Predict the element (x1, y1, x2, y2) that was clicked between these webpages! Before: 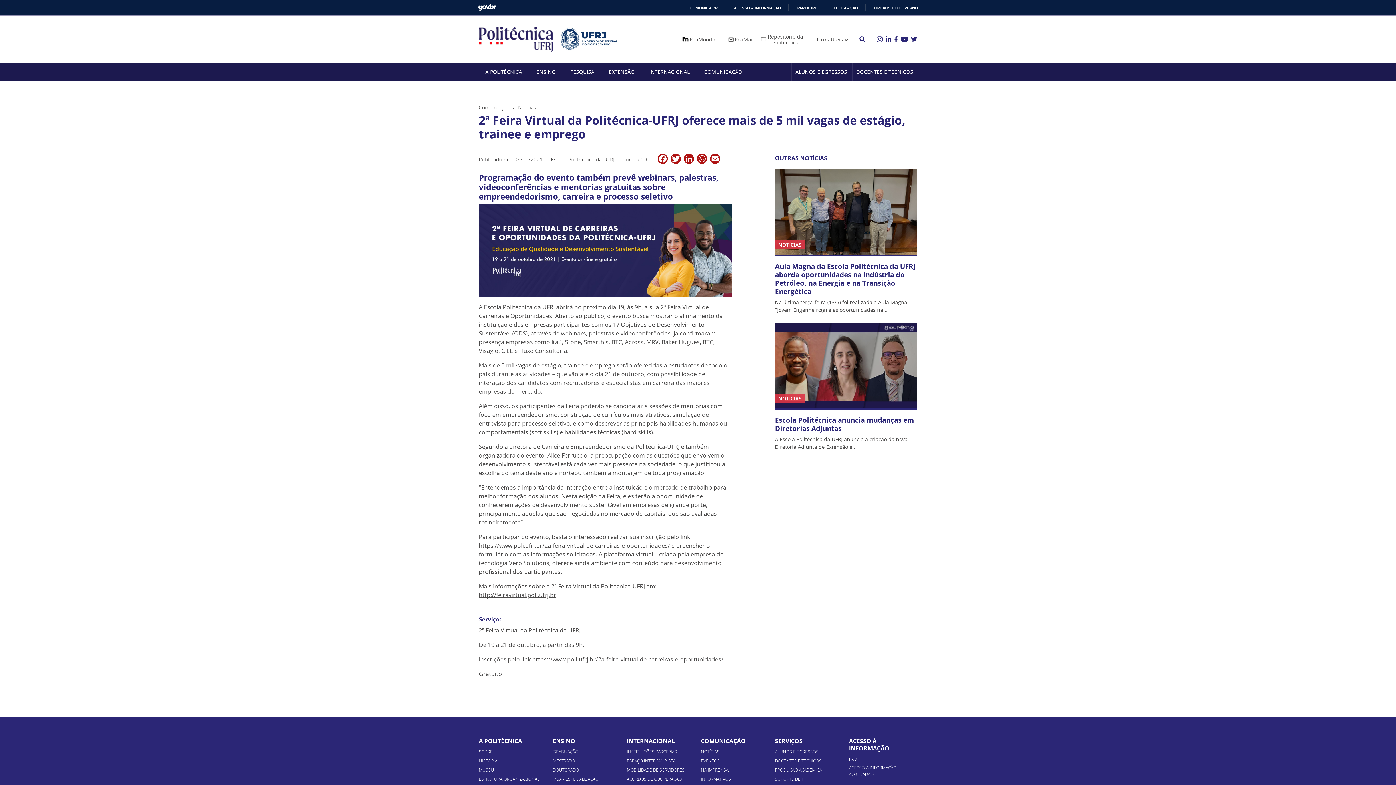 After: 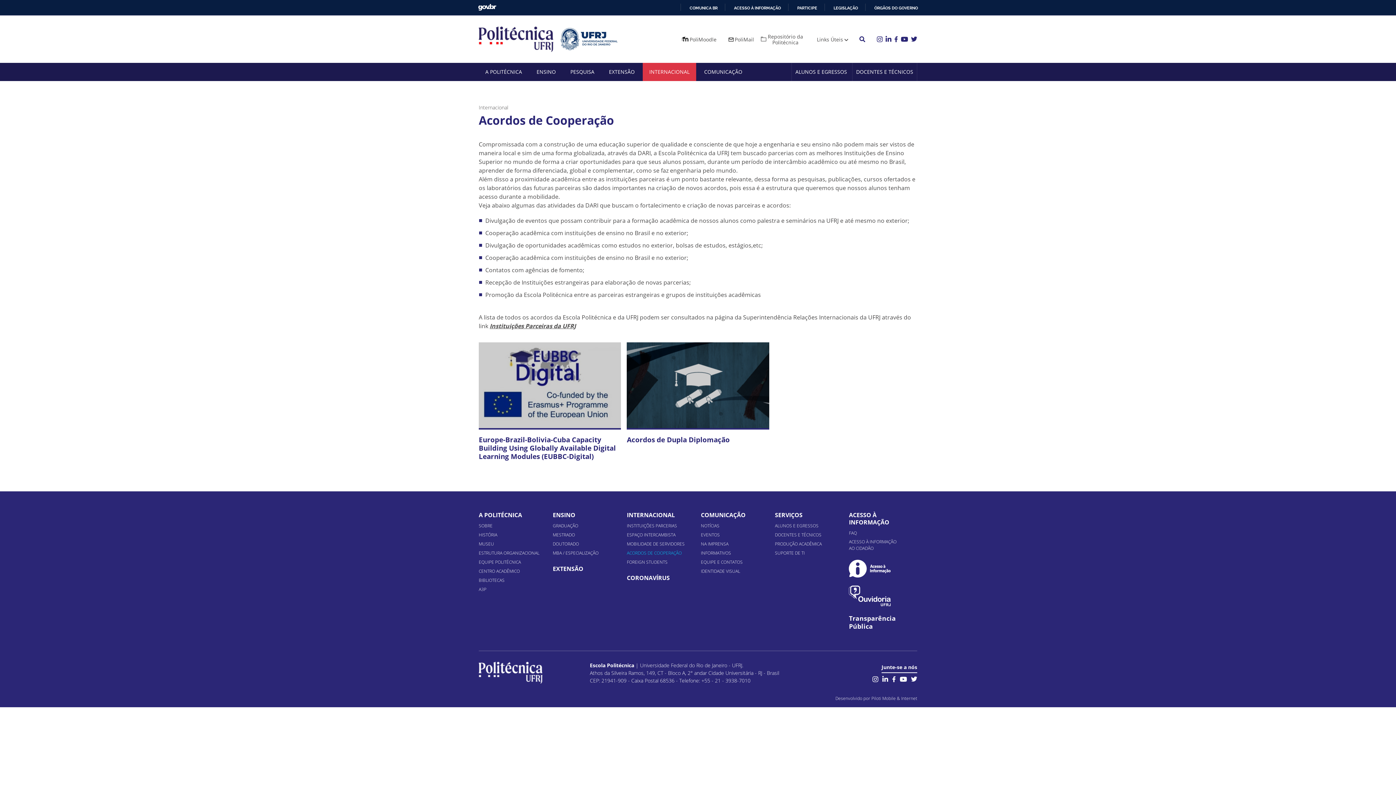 Action: bbox: (627, 776, 681, 782) label: ACORDOS DE COOPERAÇÃO